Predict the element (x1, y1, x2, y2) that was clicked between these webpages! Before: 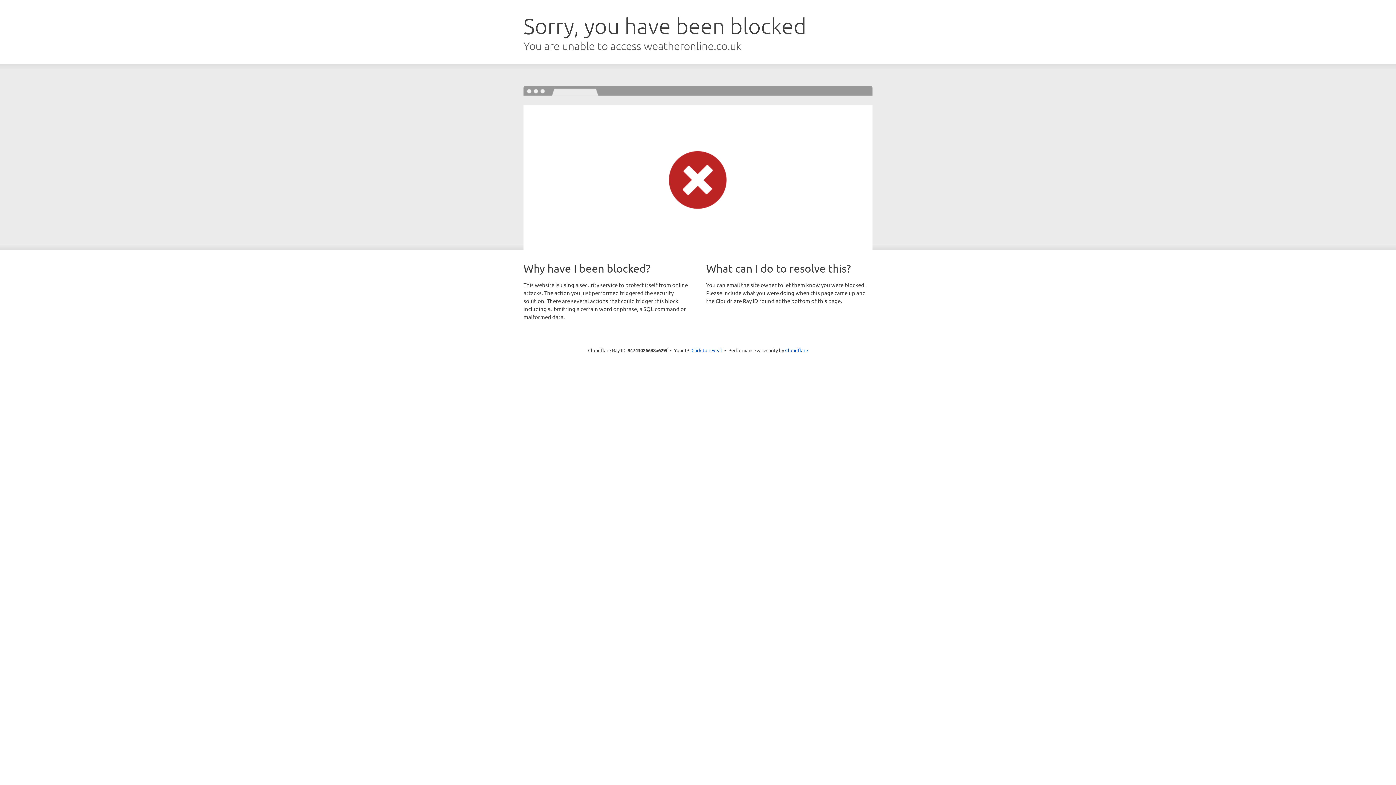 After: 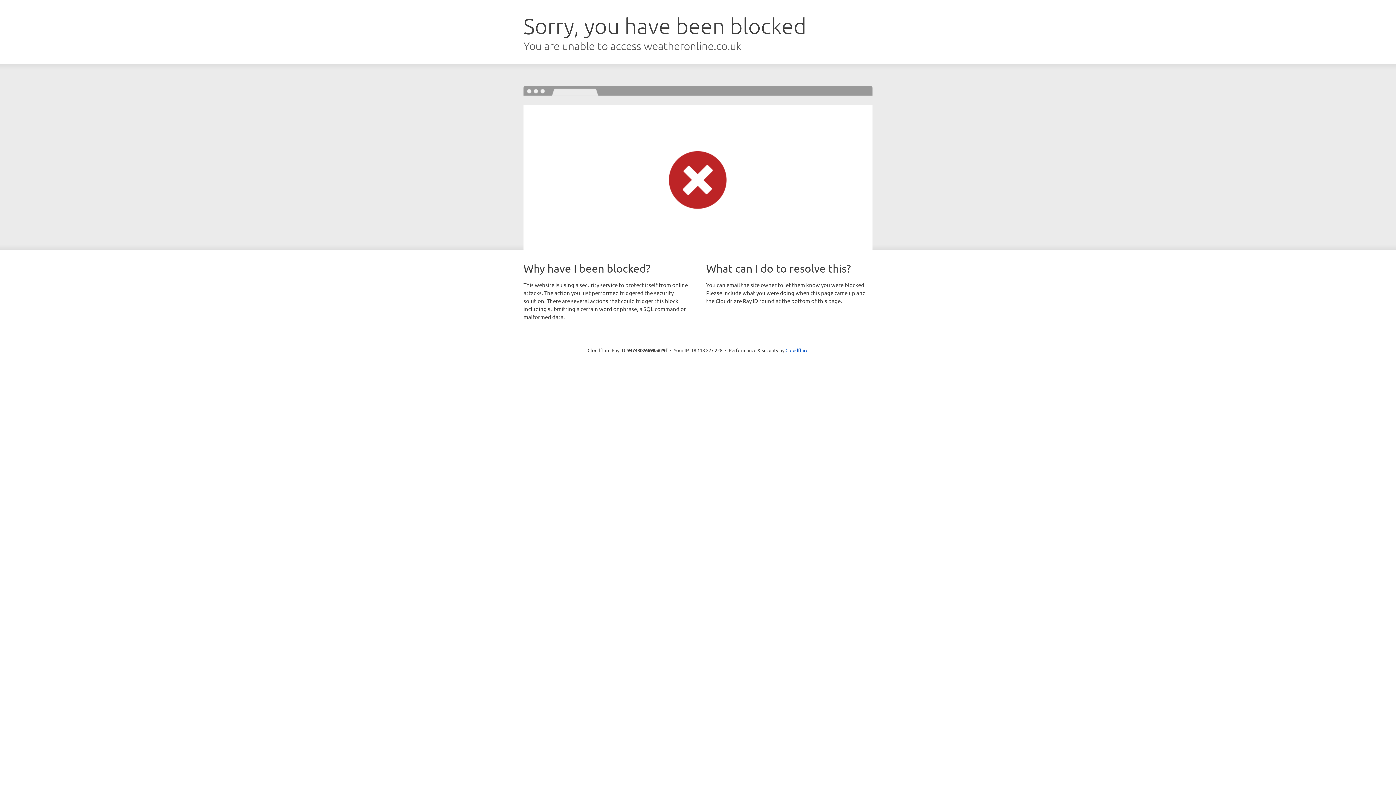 Action: label: Click to reveal bbox: (691, 346, 722, 353)